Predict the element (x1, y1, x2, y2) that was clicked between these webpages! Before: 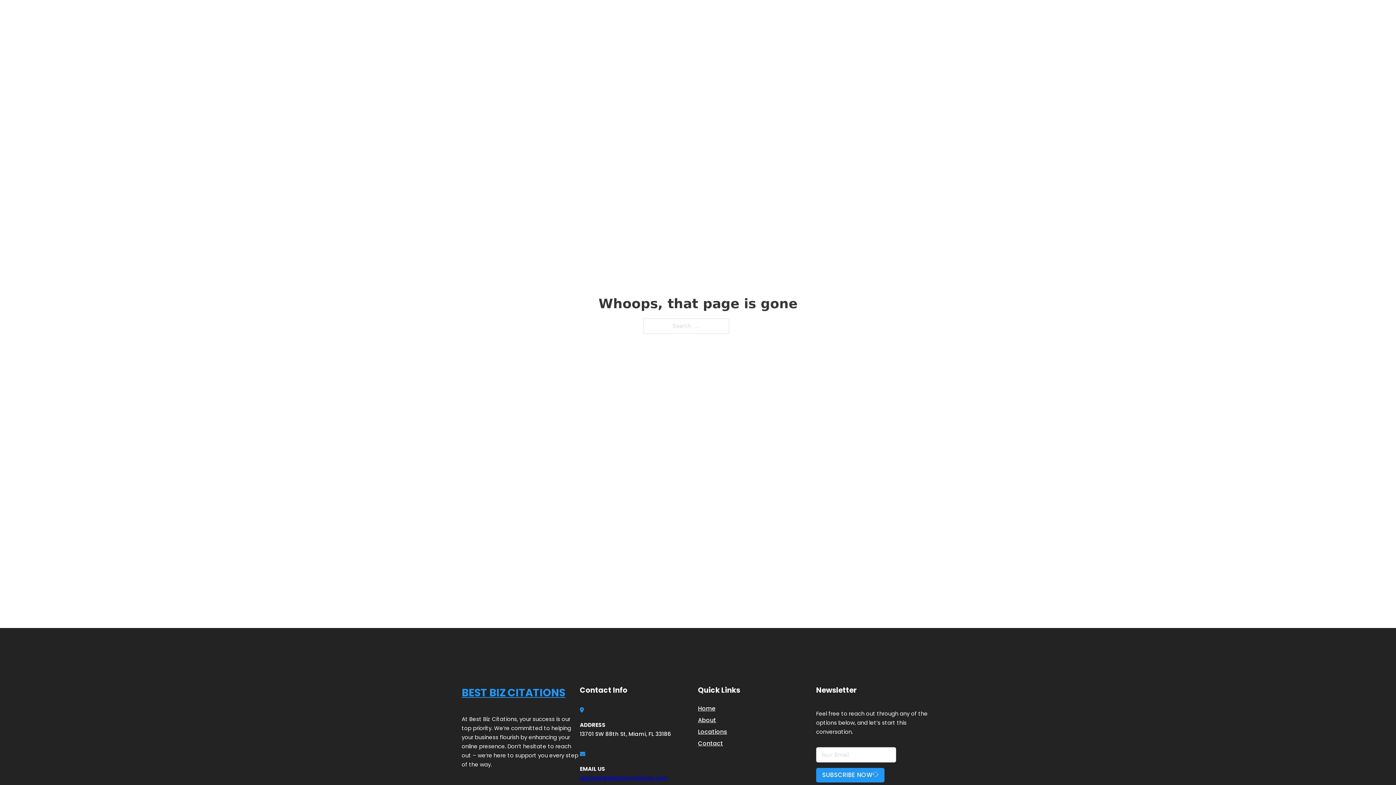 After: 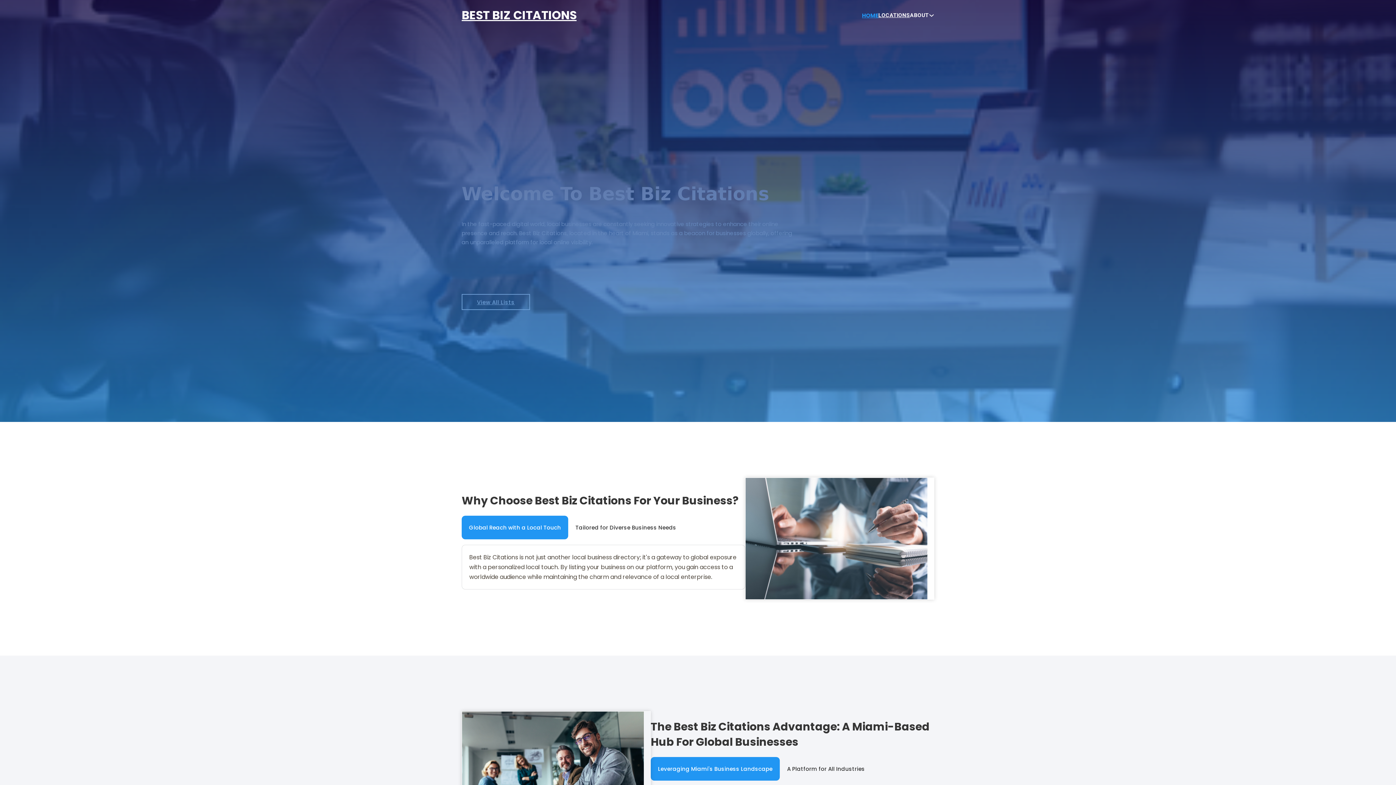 Action: bbox: (698, 703, 715, 713) label: Home